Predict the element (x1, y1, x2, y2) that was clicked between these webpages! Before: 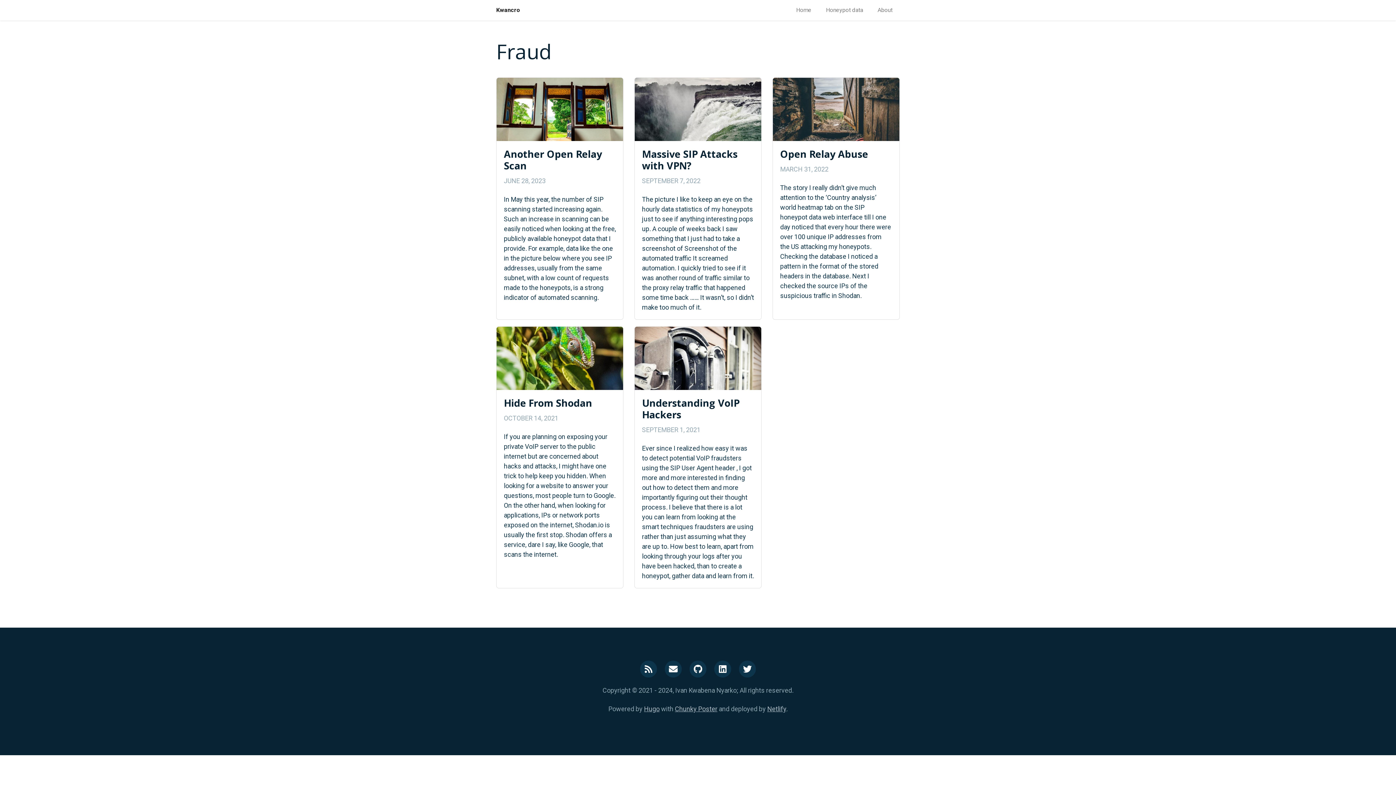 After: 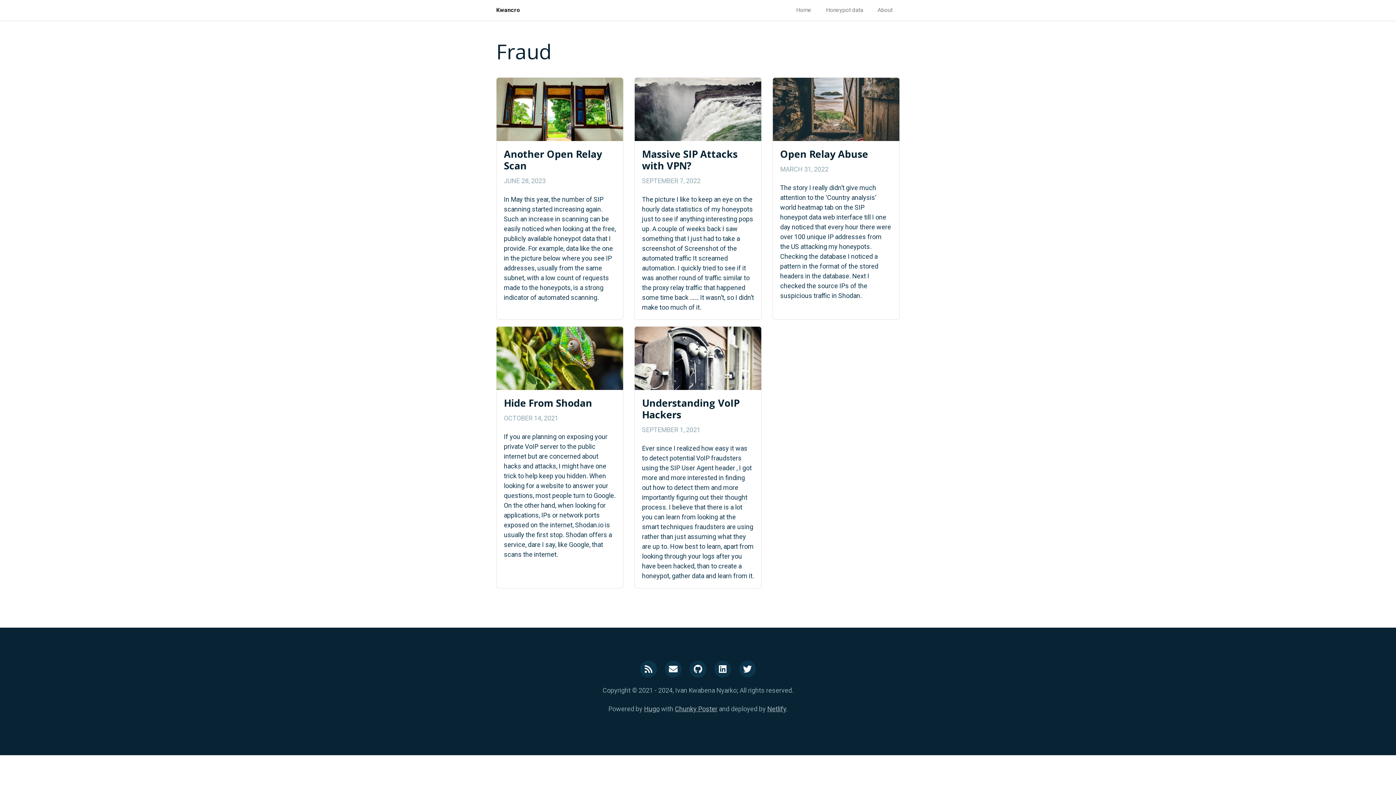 Action: label: Chunky Poster bbox: (675, 705, 717, 713)